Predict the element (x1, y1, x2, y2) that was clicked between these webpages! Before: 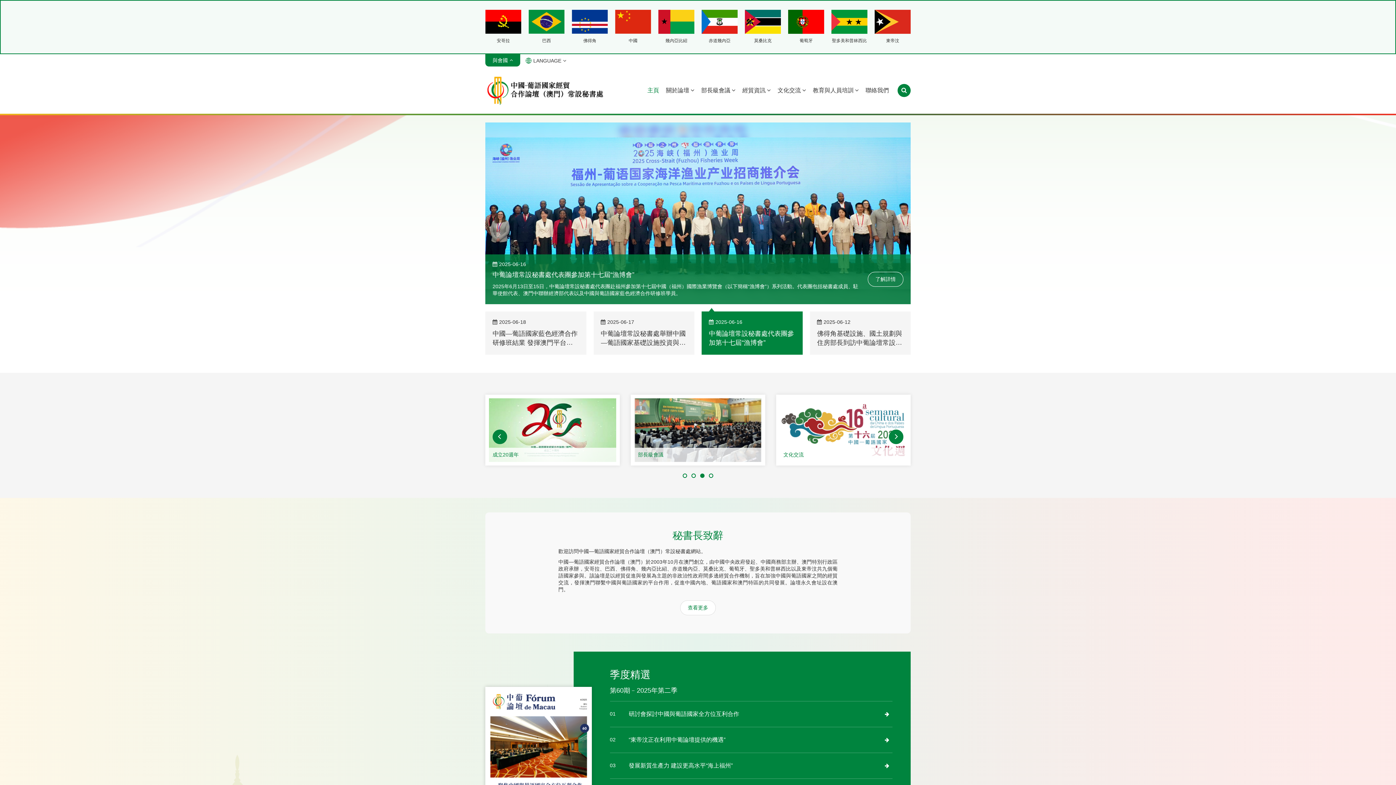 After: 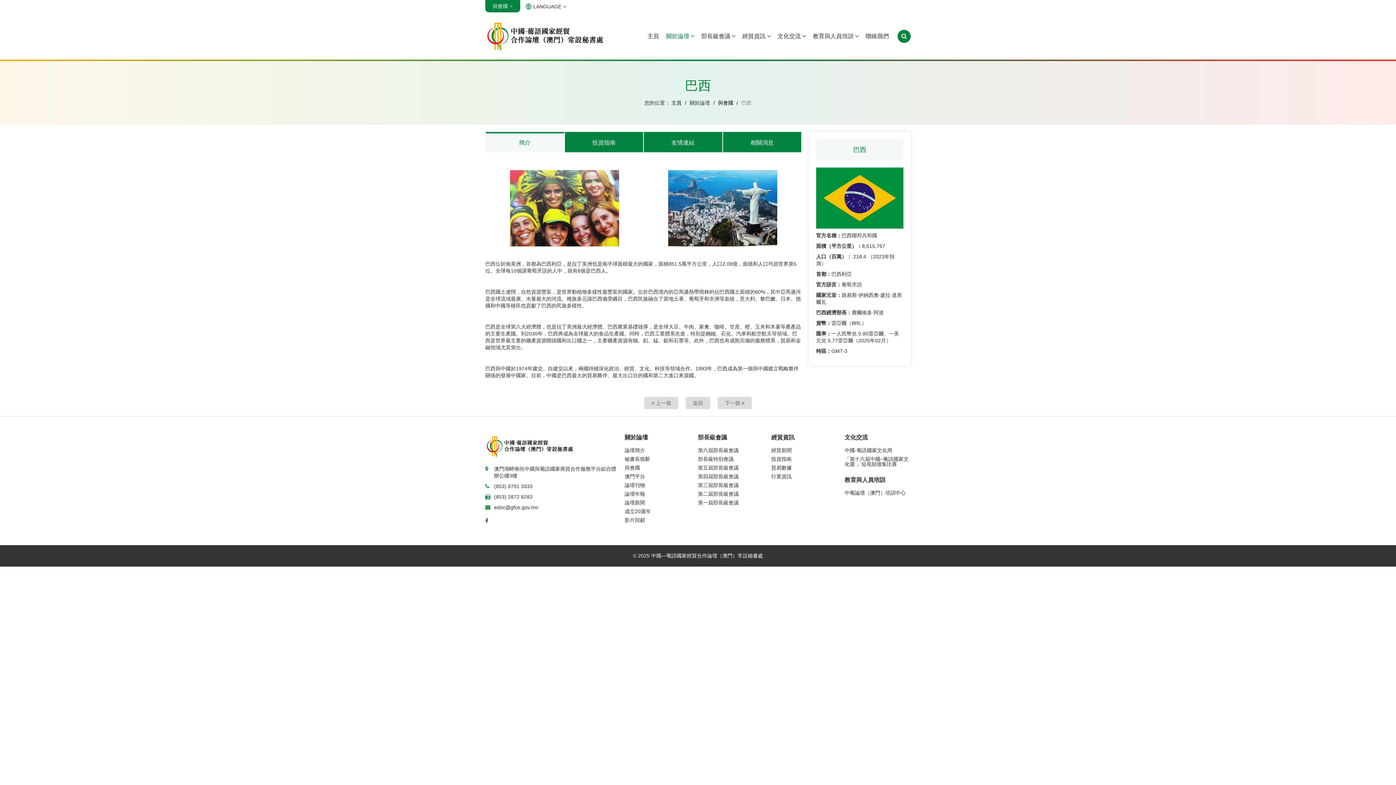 Action: bbox: (526, 8, 566, 46) label: 巴西